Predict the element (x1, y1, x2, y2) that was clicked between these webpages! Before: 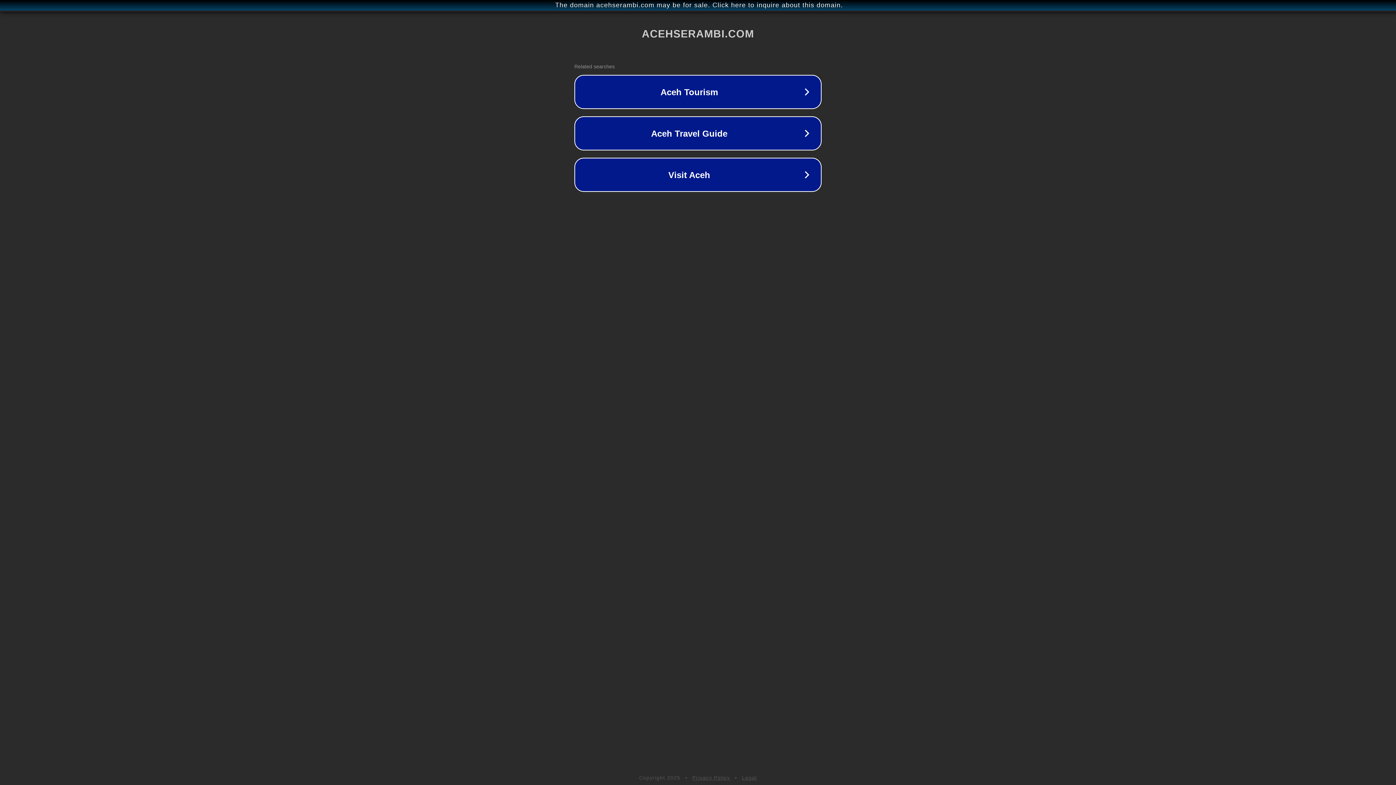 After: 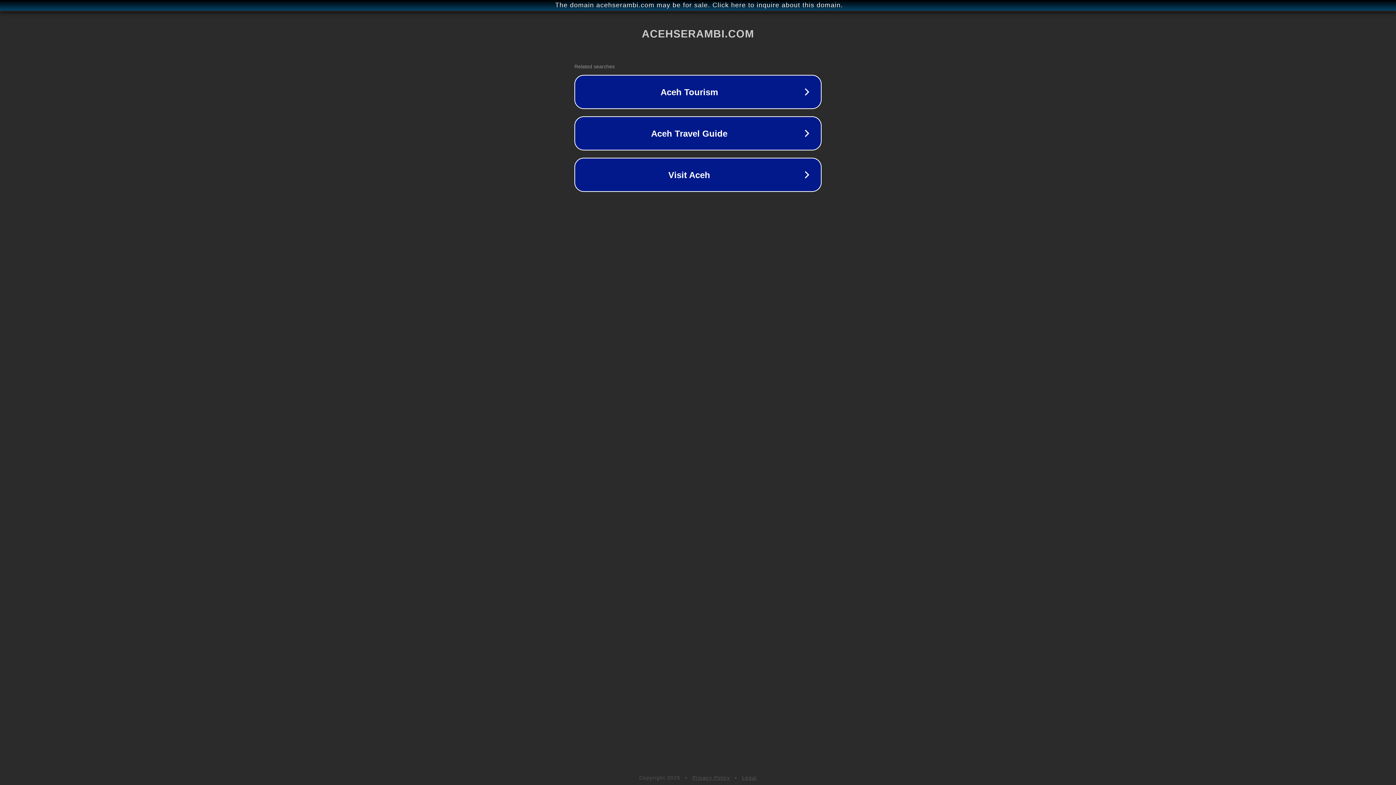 Action: bbox: (742, 775, 757, 781) label: Legal